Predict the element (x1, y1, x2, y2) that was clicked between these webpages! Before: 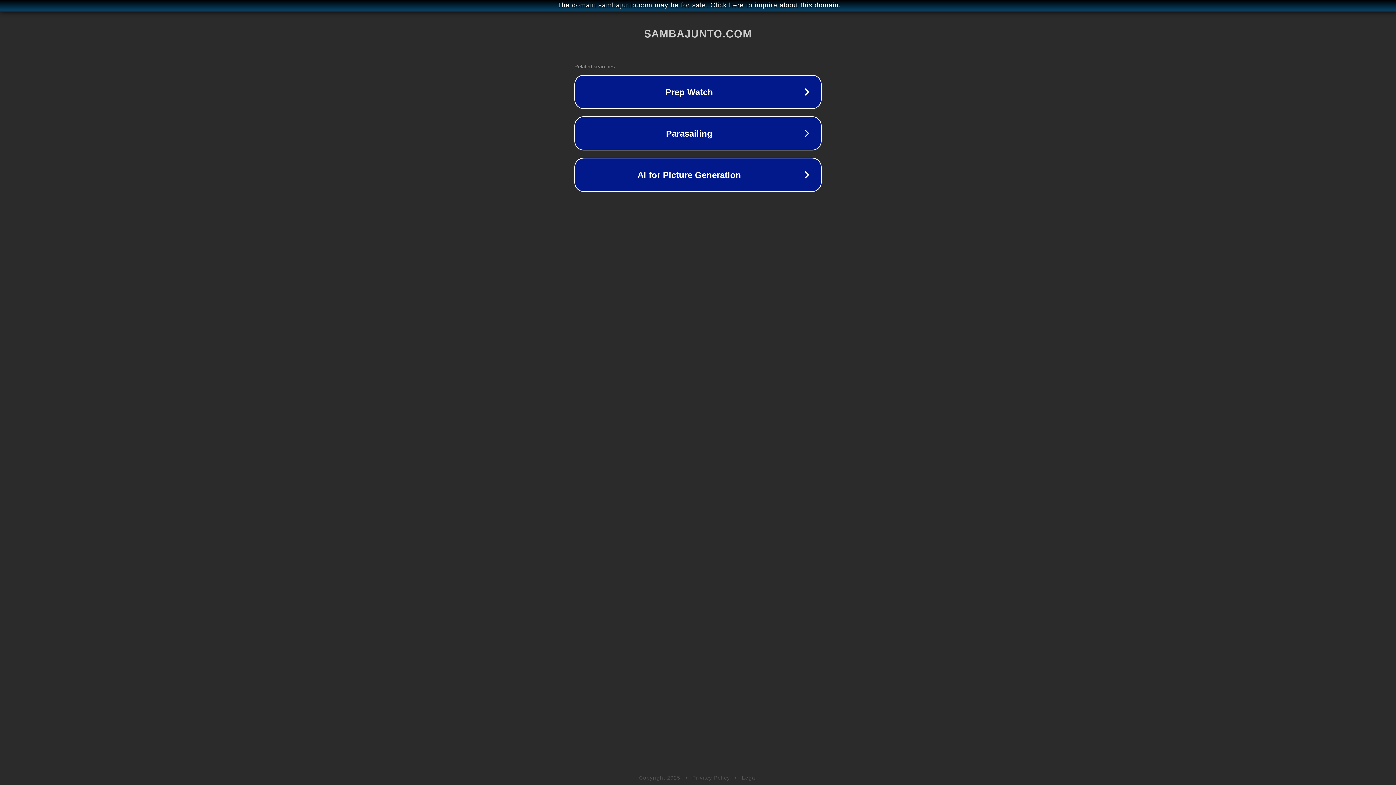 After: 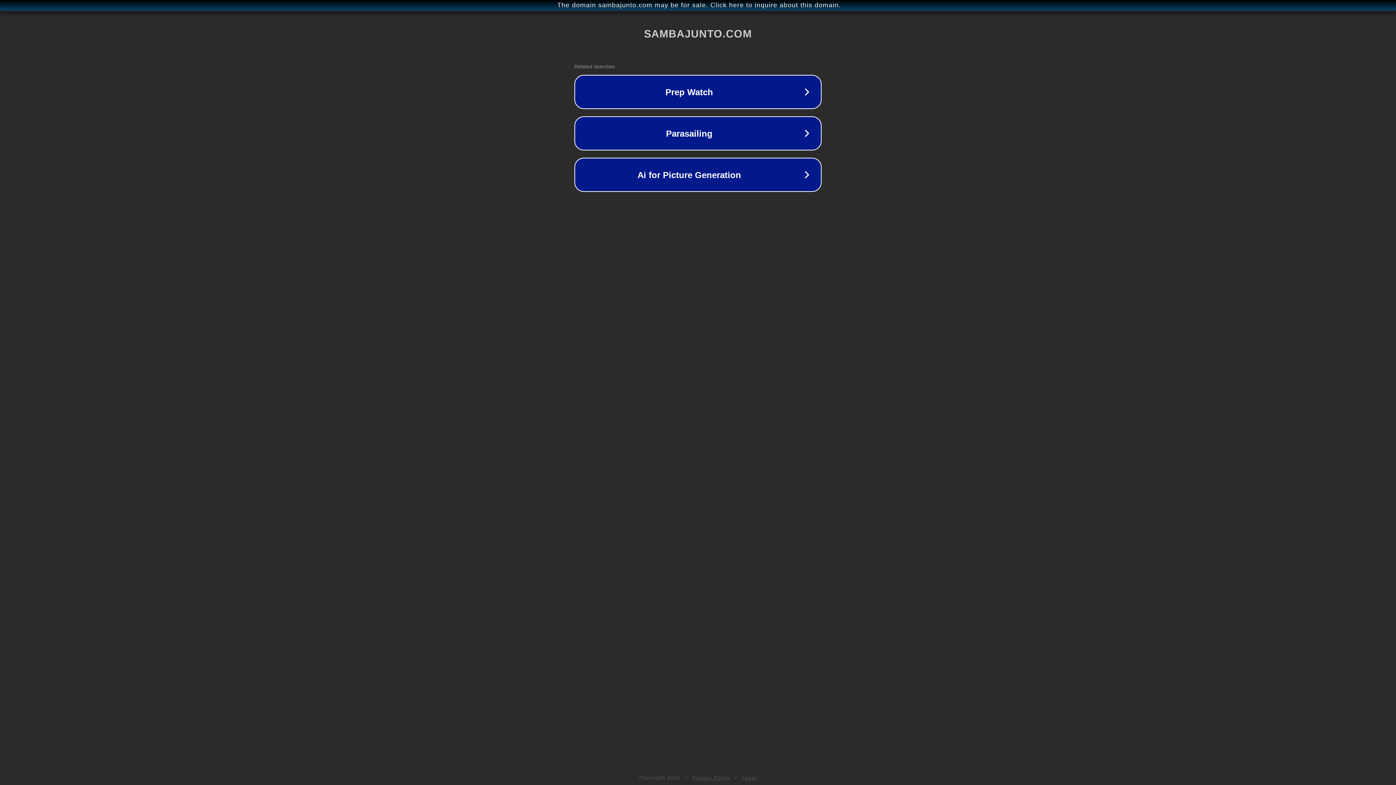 Action: bbox: (742, 775, 757, 781) label: Legal